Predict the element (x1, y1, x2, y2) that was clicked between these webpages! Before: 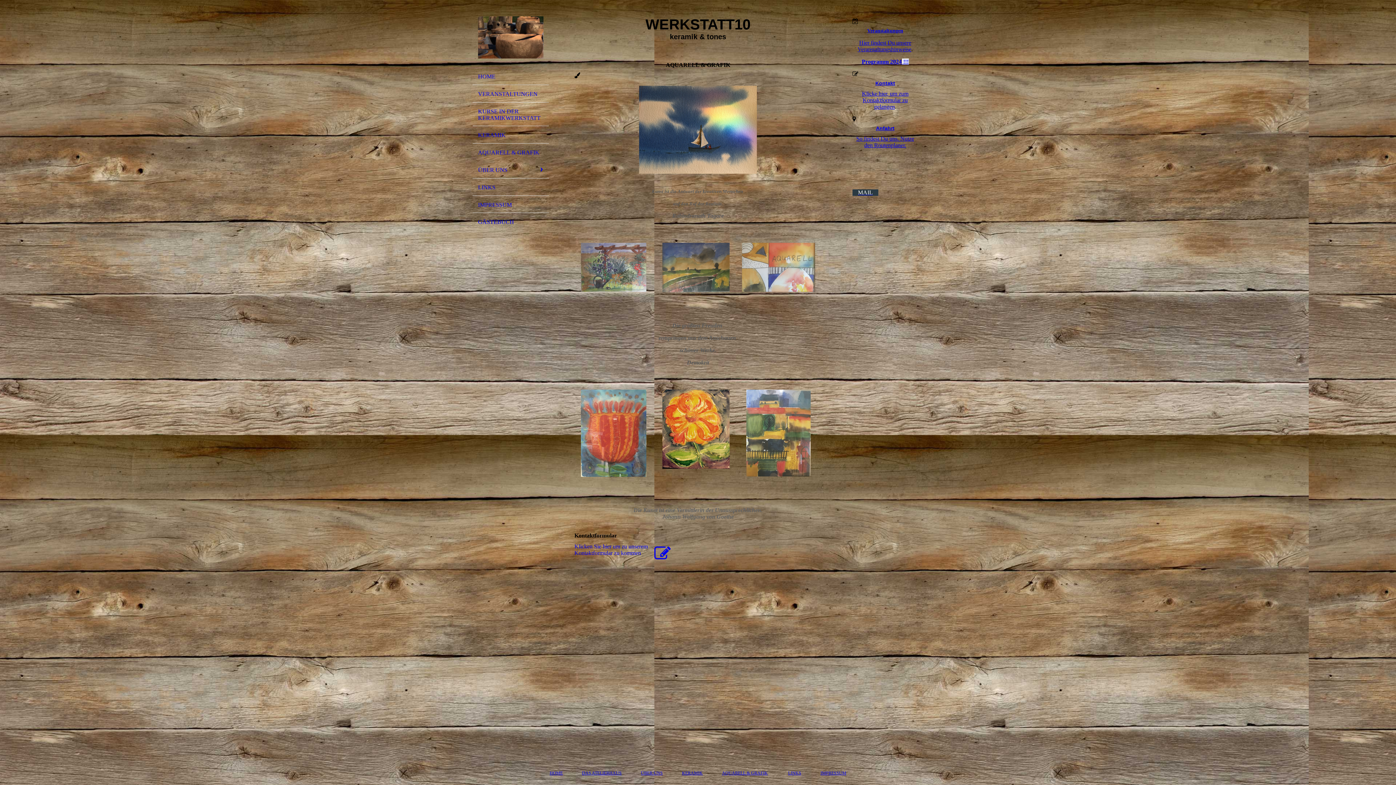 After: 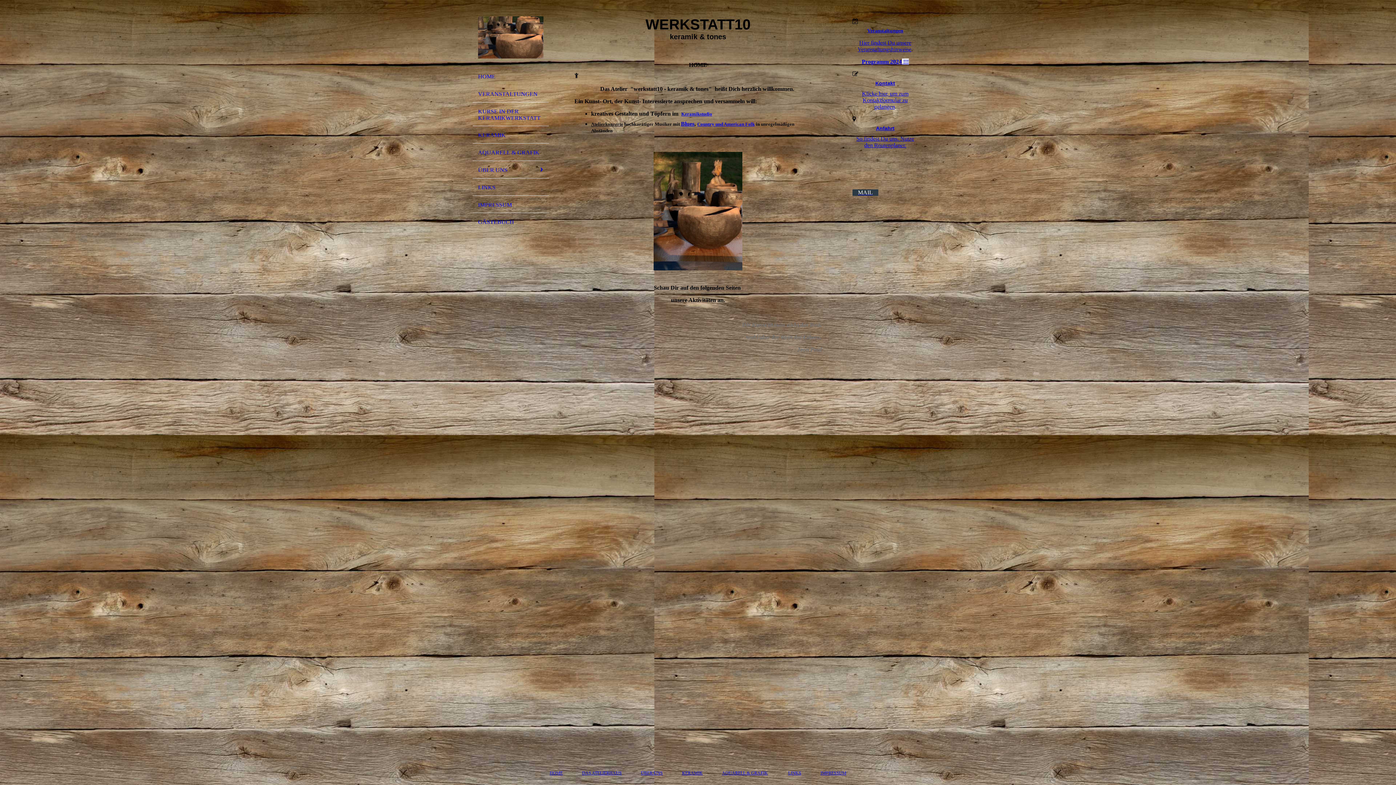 Action: label:   bbox: (469, 16, 552, 58)